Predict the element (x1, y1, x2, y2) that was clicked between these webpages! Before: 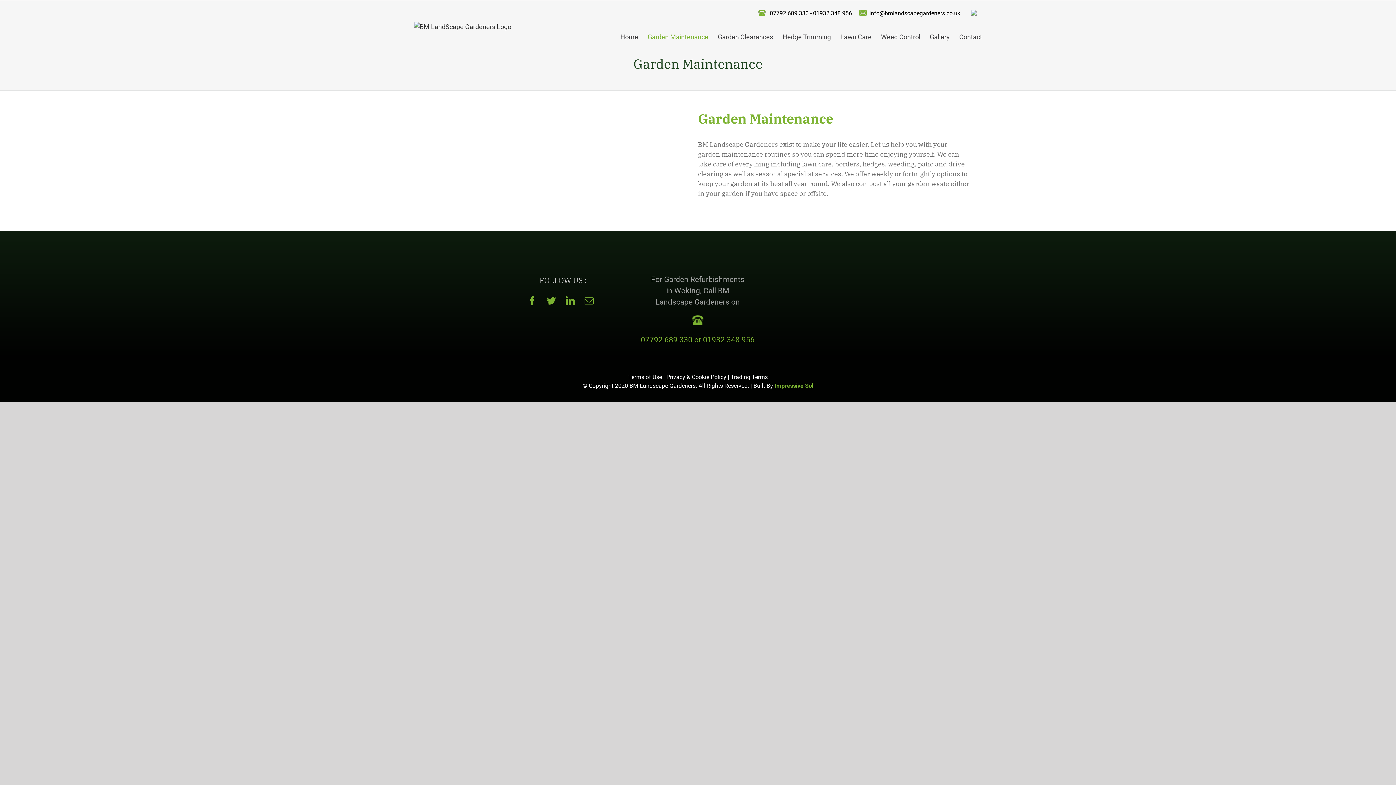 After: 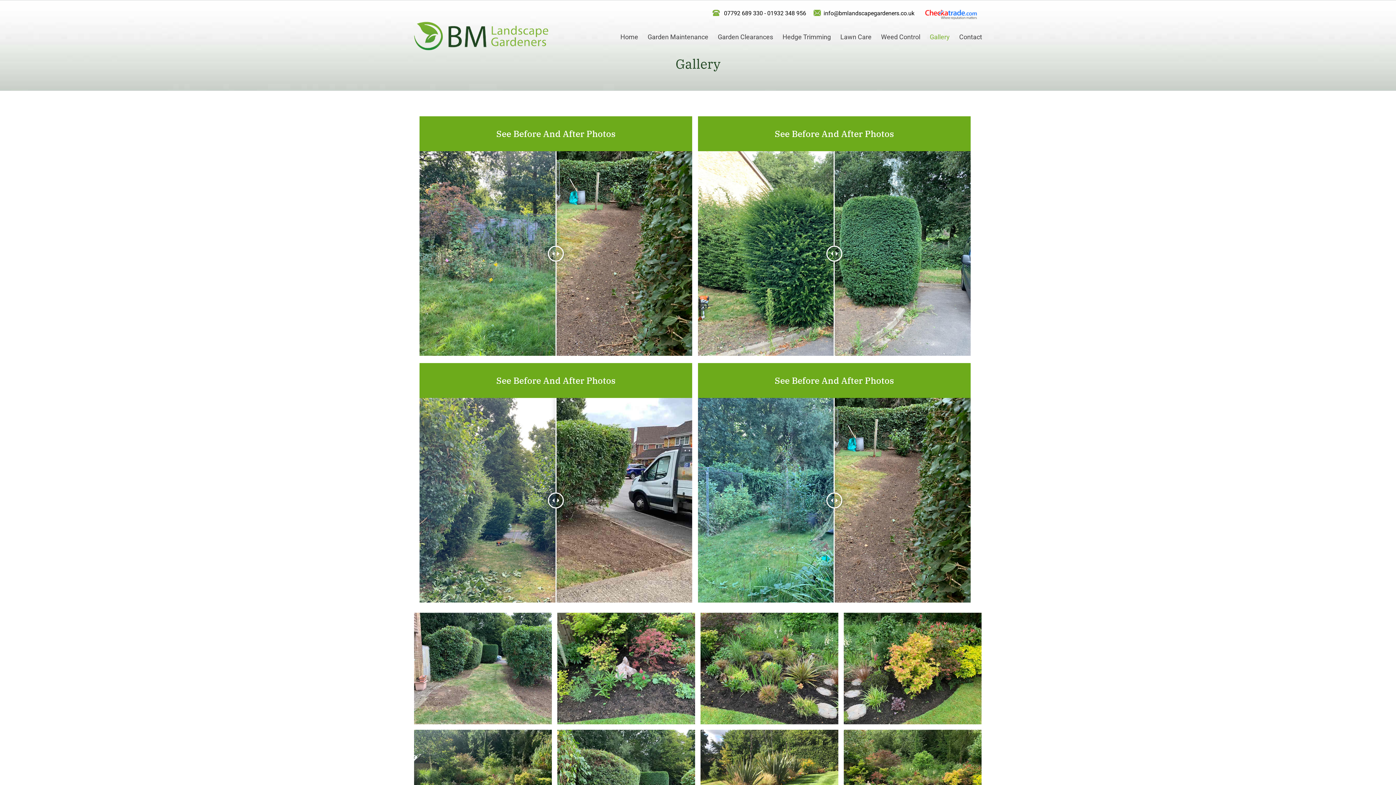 Action: bbox: (930, 21, 950, 52) label: Gallery